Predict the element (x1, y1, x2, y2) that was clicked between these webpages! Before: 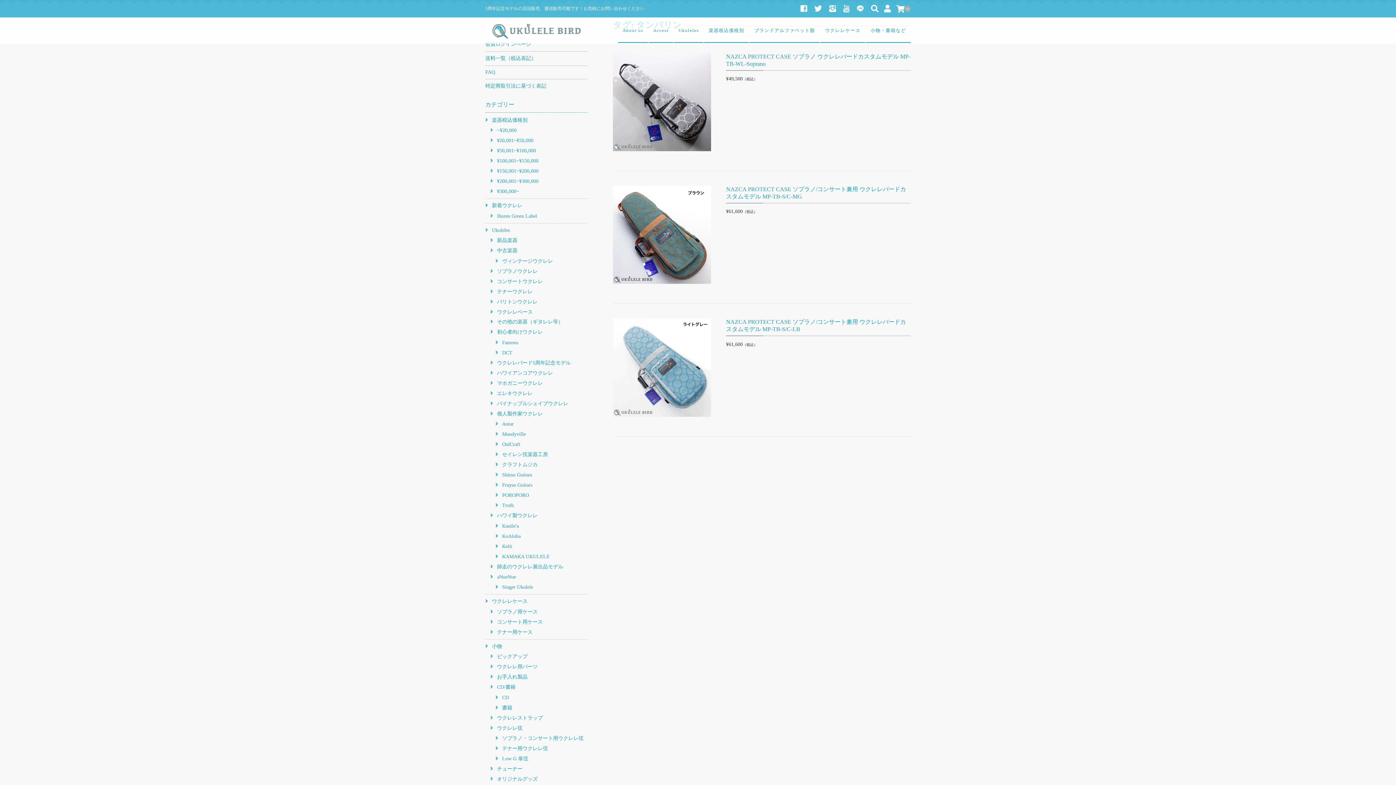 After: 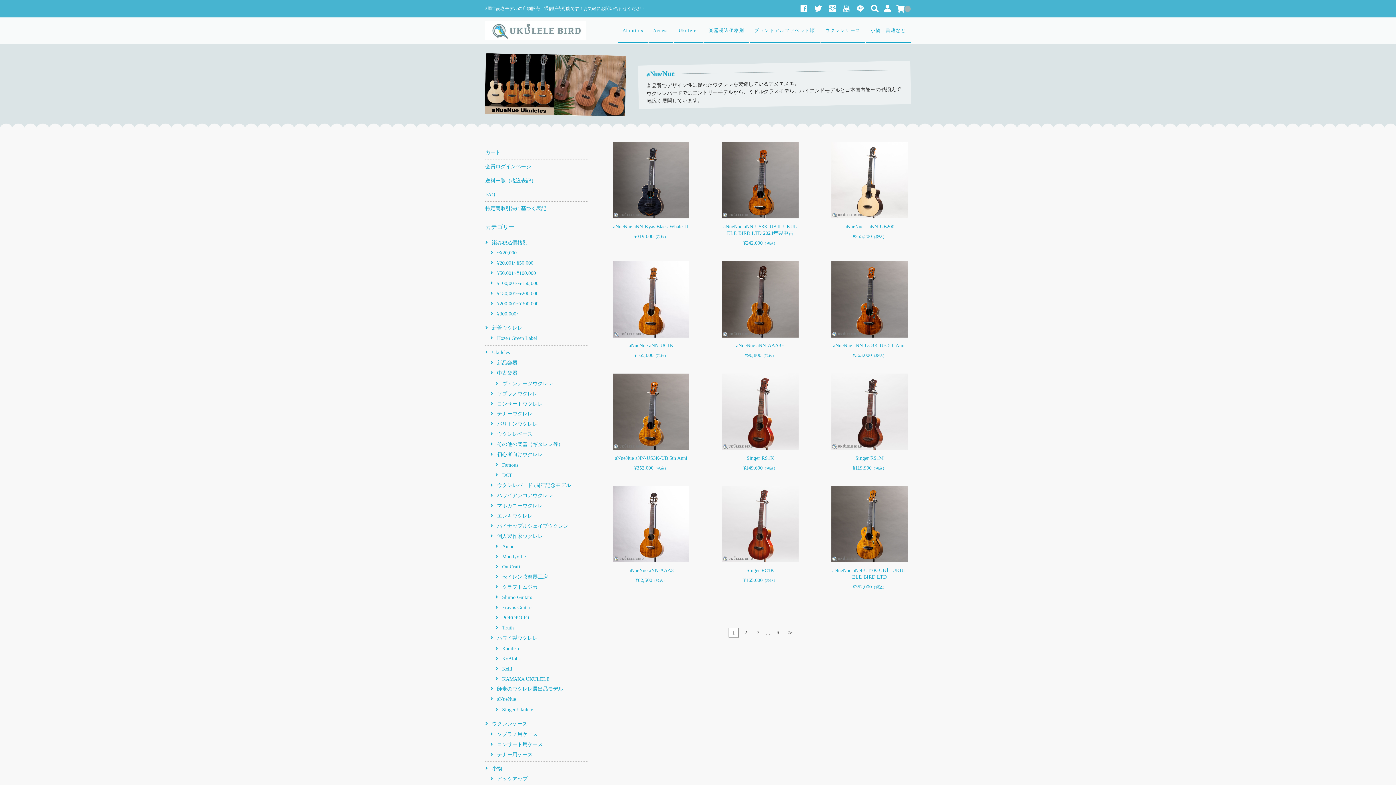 Action: label: aNueNue bbox: (490, 574, 516, 580)